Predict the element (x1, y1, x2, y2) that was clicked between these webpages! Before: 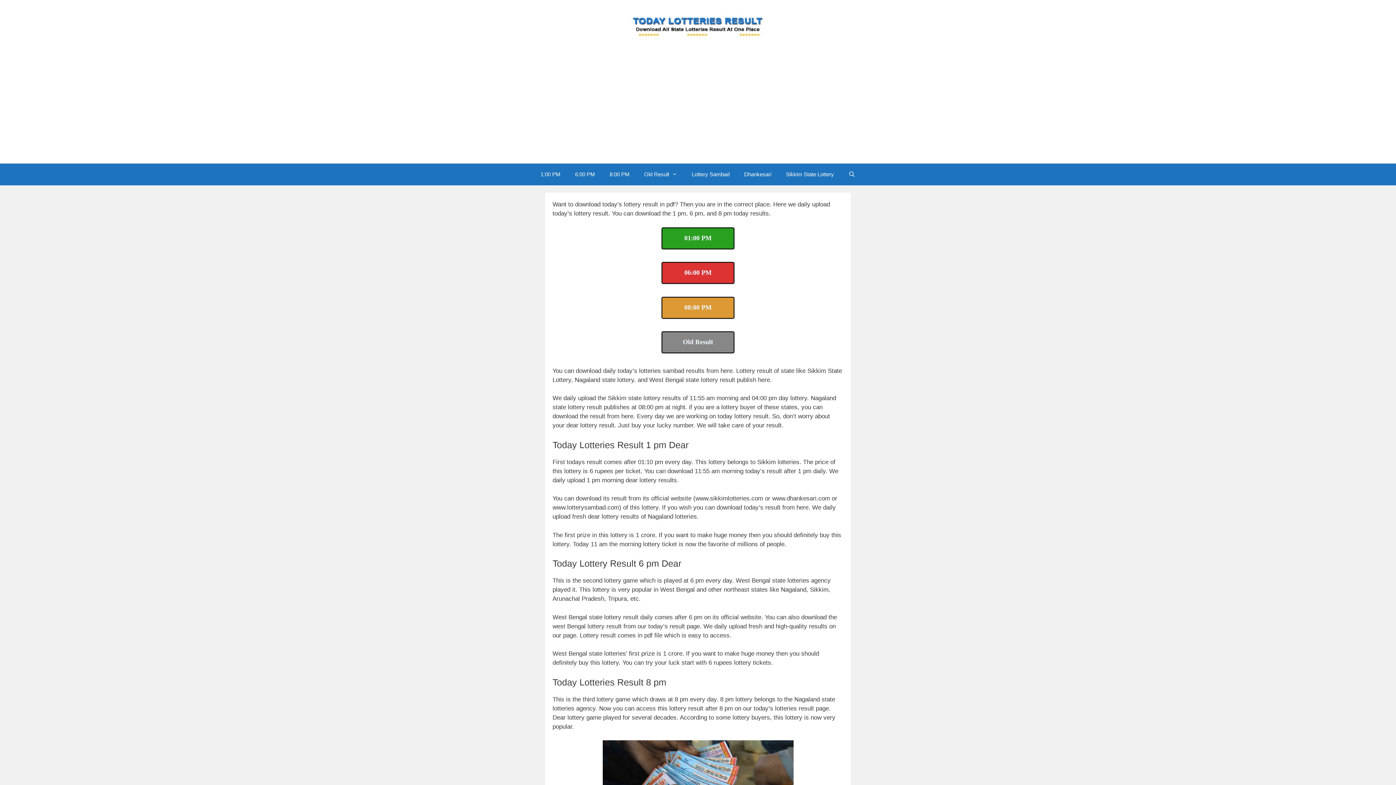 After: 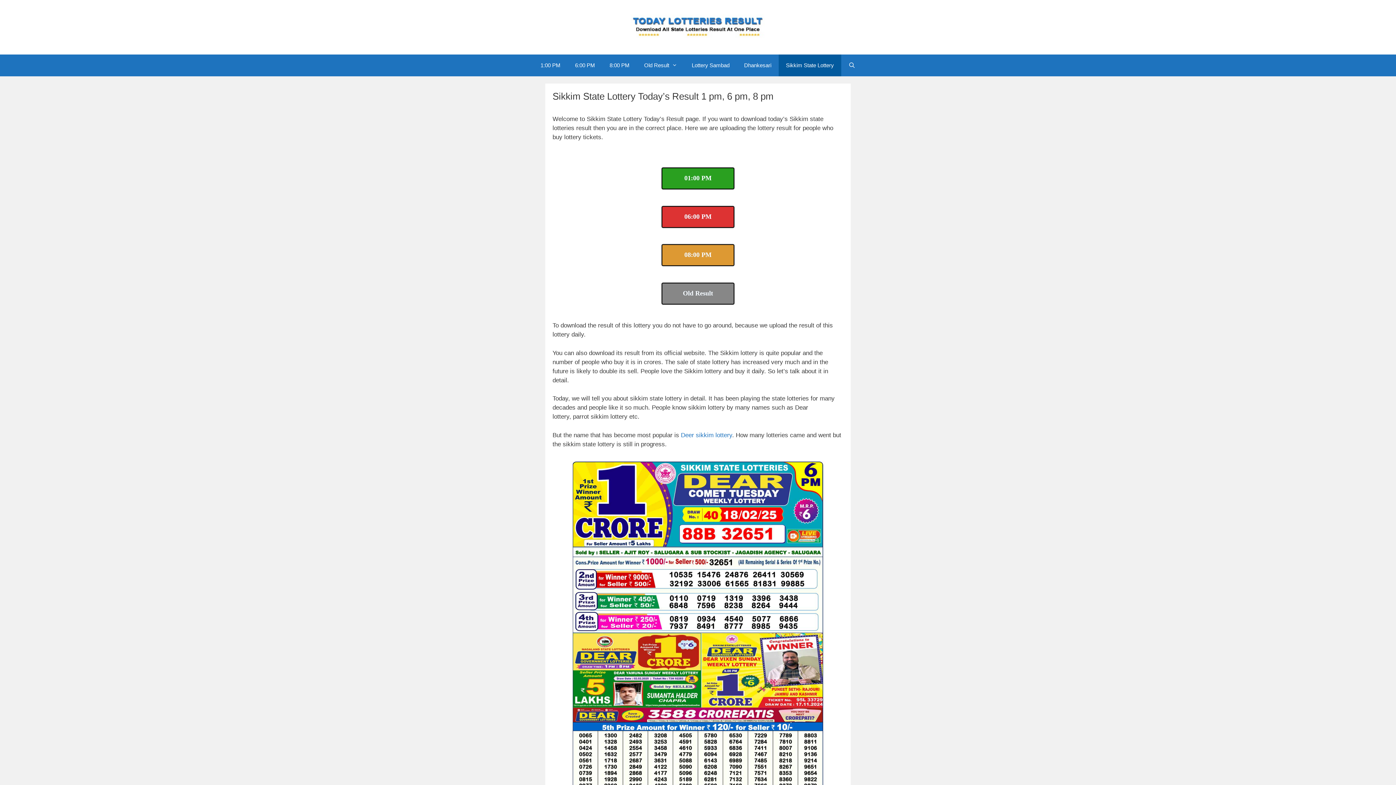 Action: label: Sikkim State Lottery bbox: (778, 163, 841, 185)